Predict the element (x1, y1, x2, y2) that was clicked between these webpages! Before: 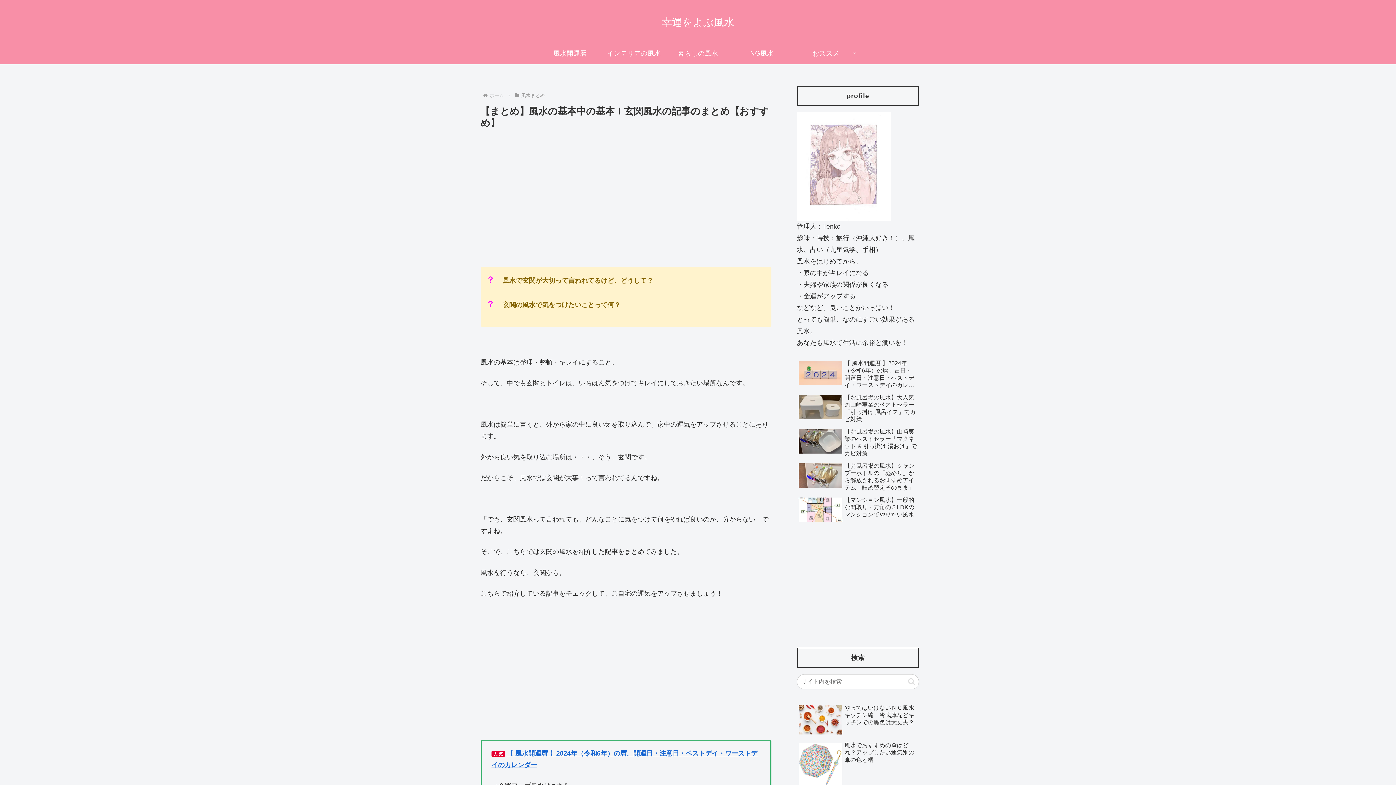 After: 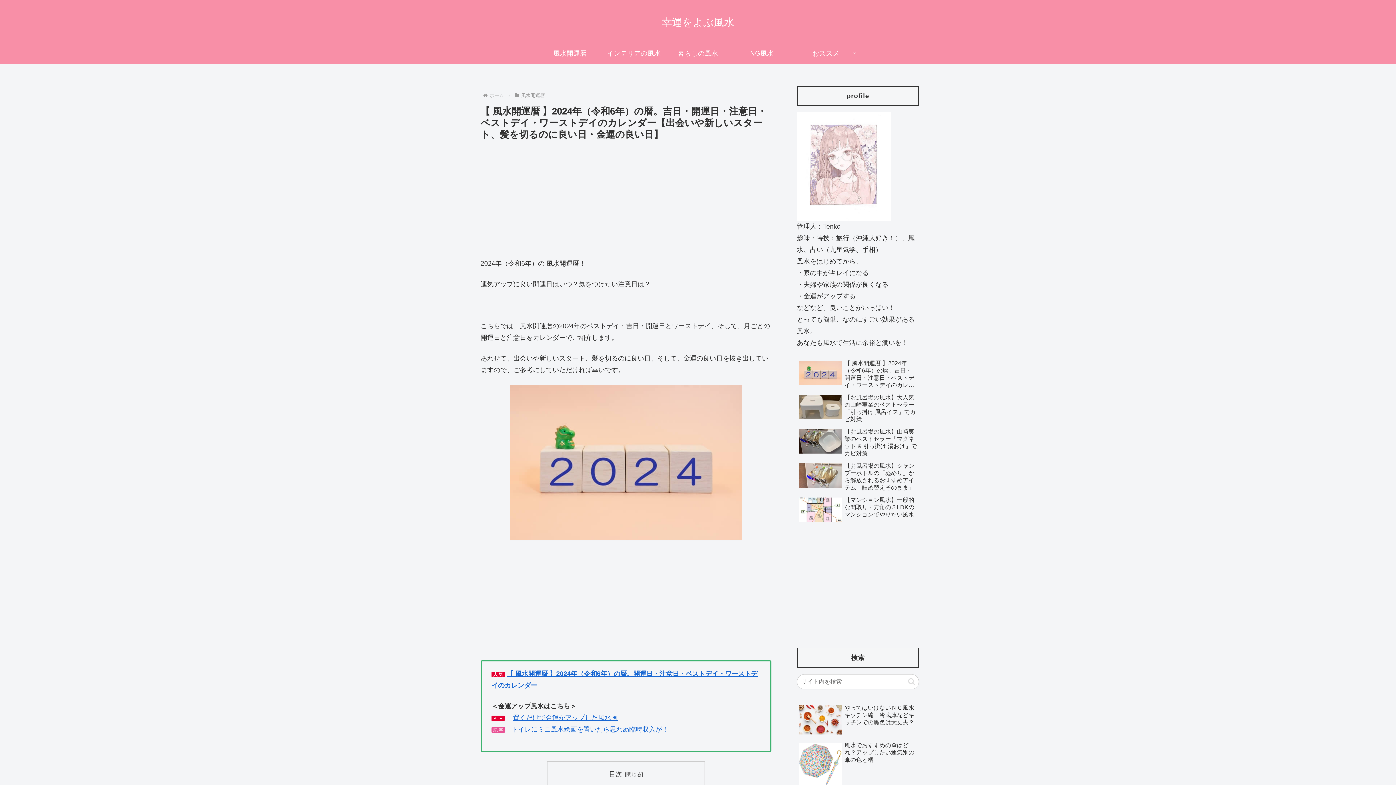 Action: label: 【 風水開運暦 】2024年（令和6年）の暦。吉日・開運日・注意日・ベストデイ・ワーストデイのカレンダー【出会いや新しいスタート、髪を切るのに良い日・金運の良い日】 bbox: (797, 358, 919, 390)